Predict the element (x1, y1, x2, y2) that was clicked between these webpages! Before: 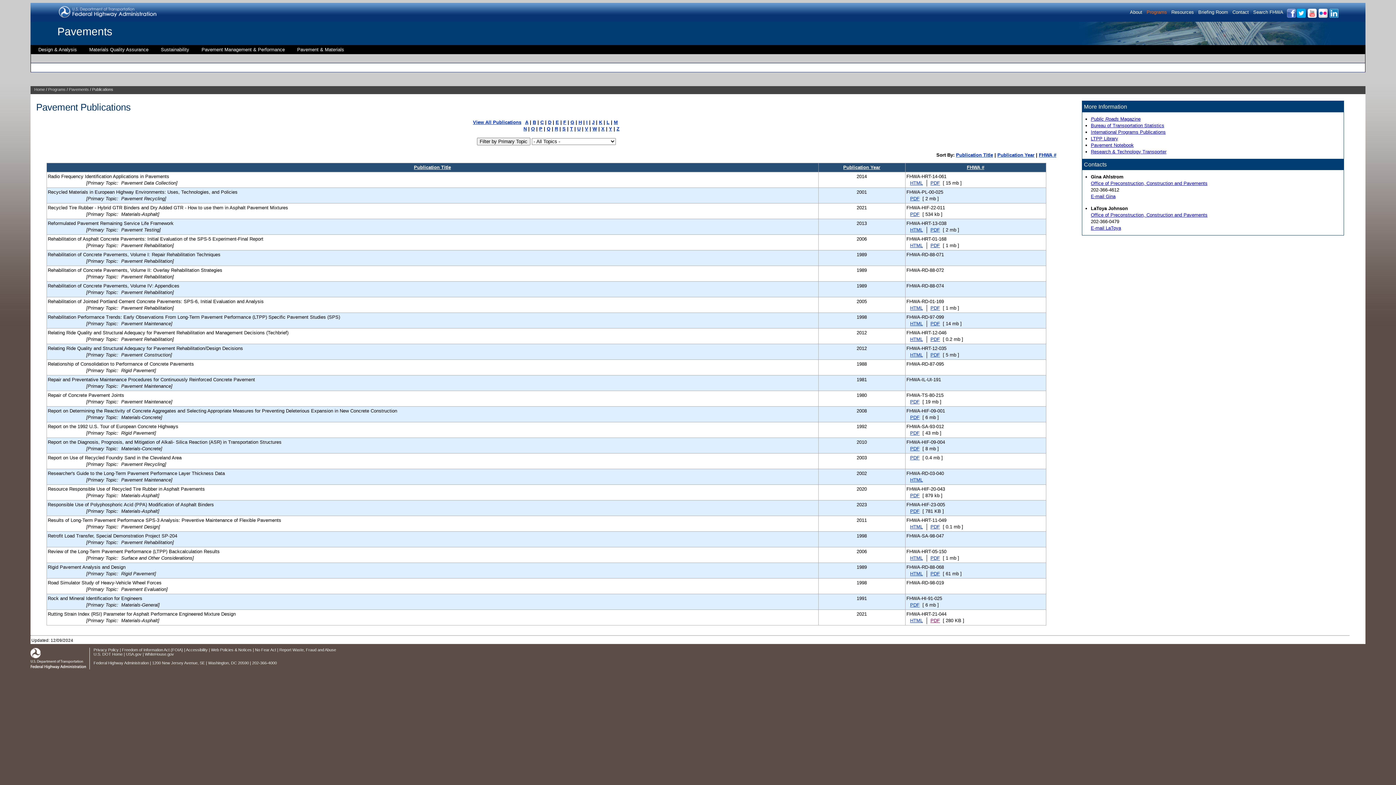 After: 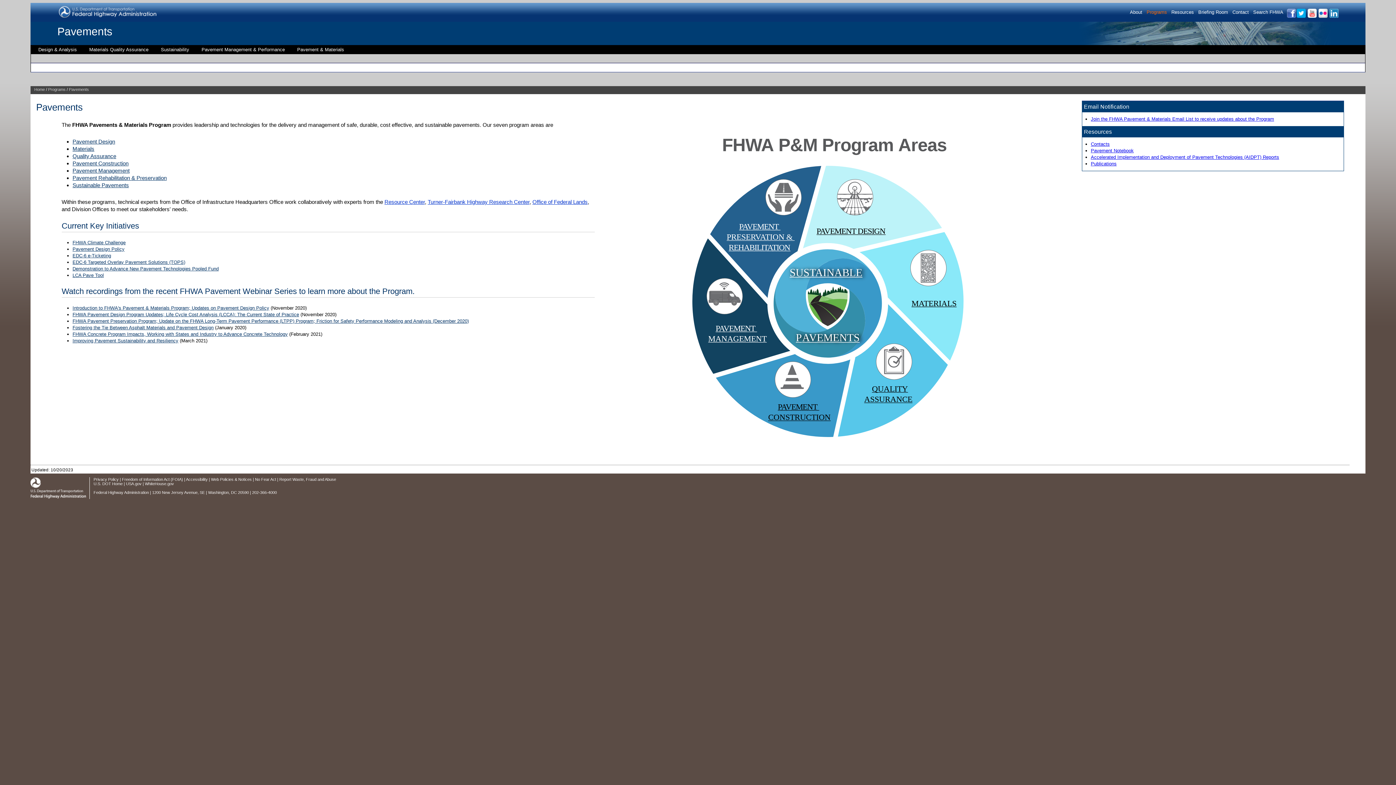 Action: label: Office of Preconstruction, Construction and Pavements bbox: (1091, 212, 1207, 217)